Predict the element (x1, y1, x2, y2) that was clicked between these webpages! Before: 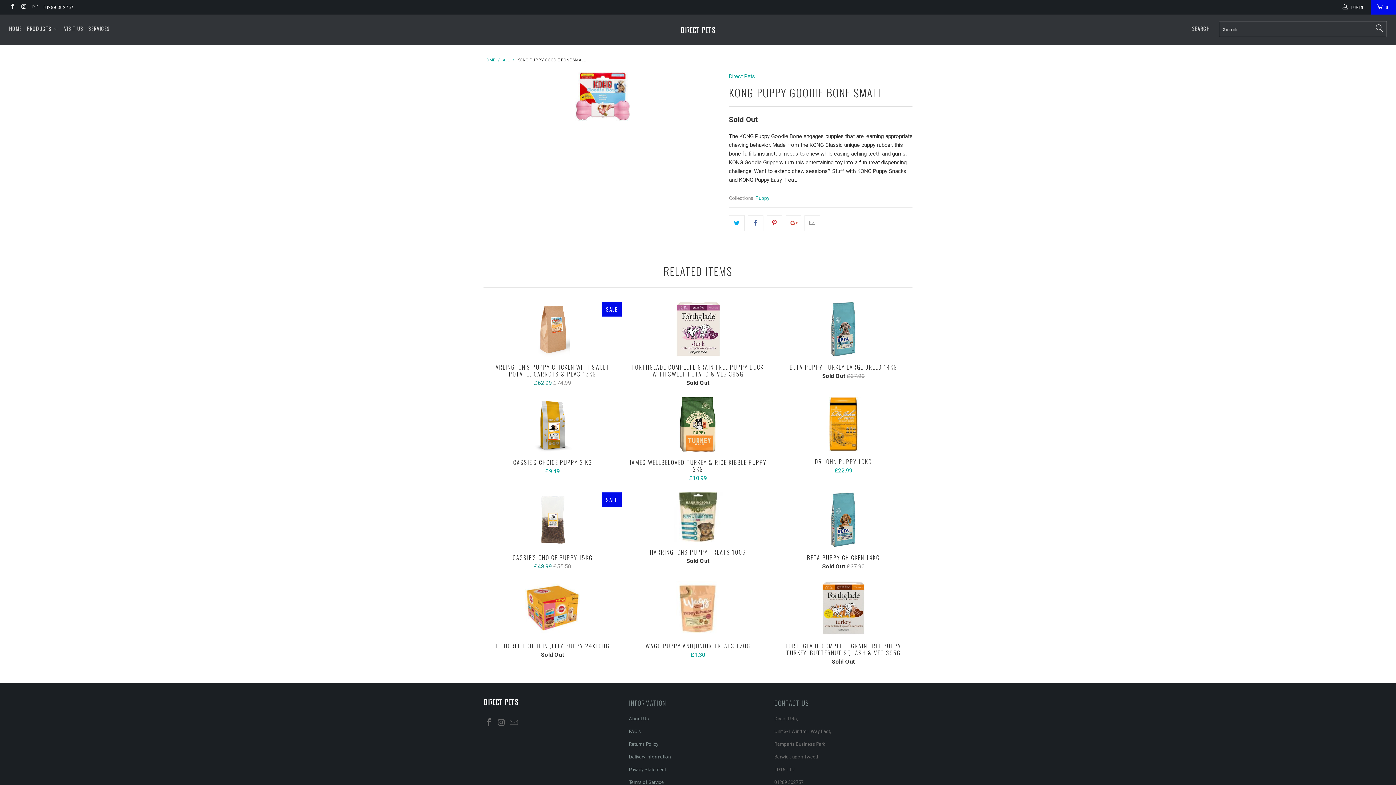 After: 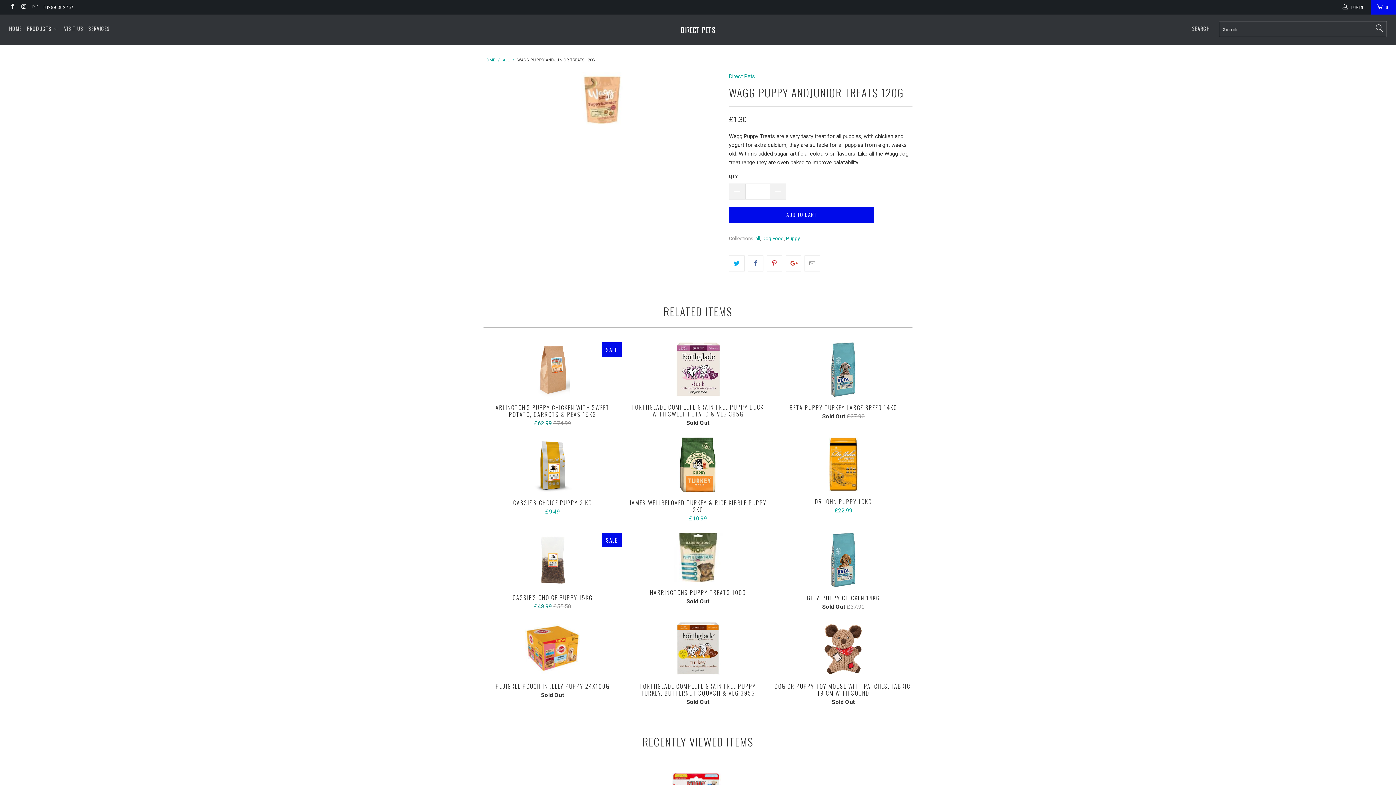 Action: label: WAGG PUPPY ANDJUNIOR TREATS 120G
£1.30 bbox: (629, 642, 767, 658)